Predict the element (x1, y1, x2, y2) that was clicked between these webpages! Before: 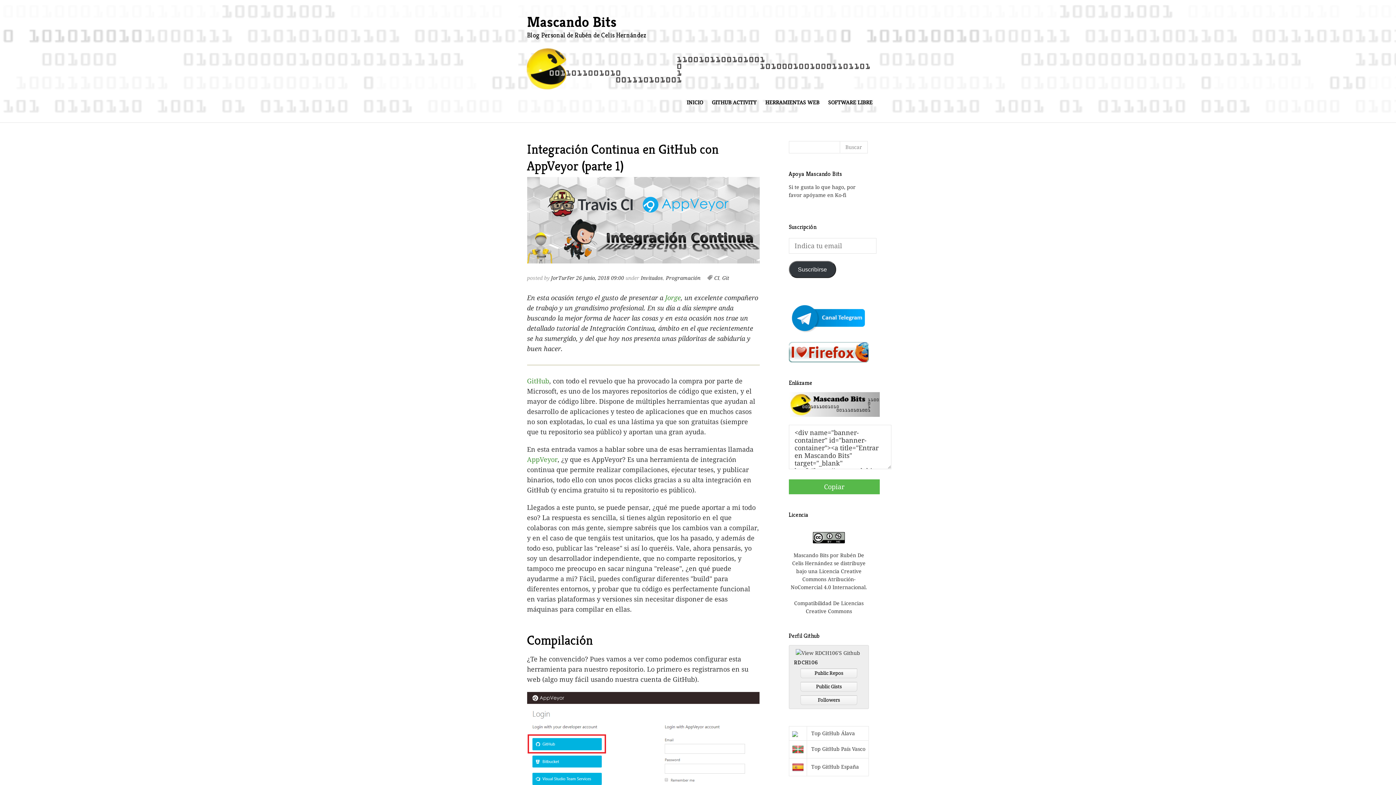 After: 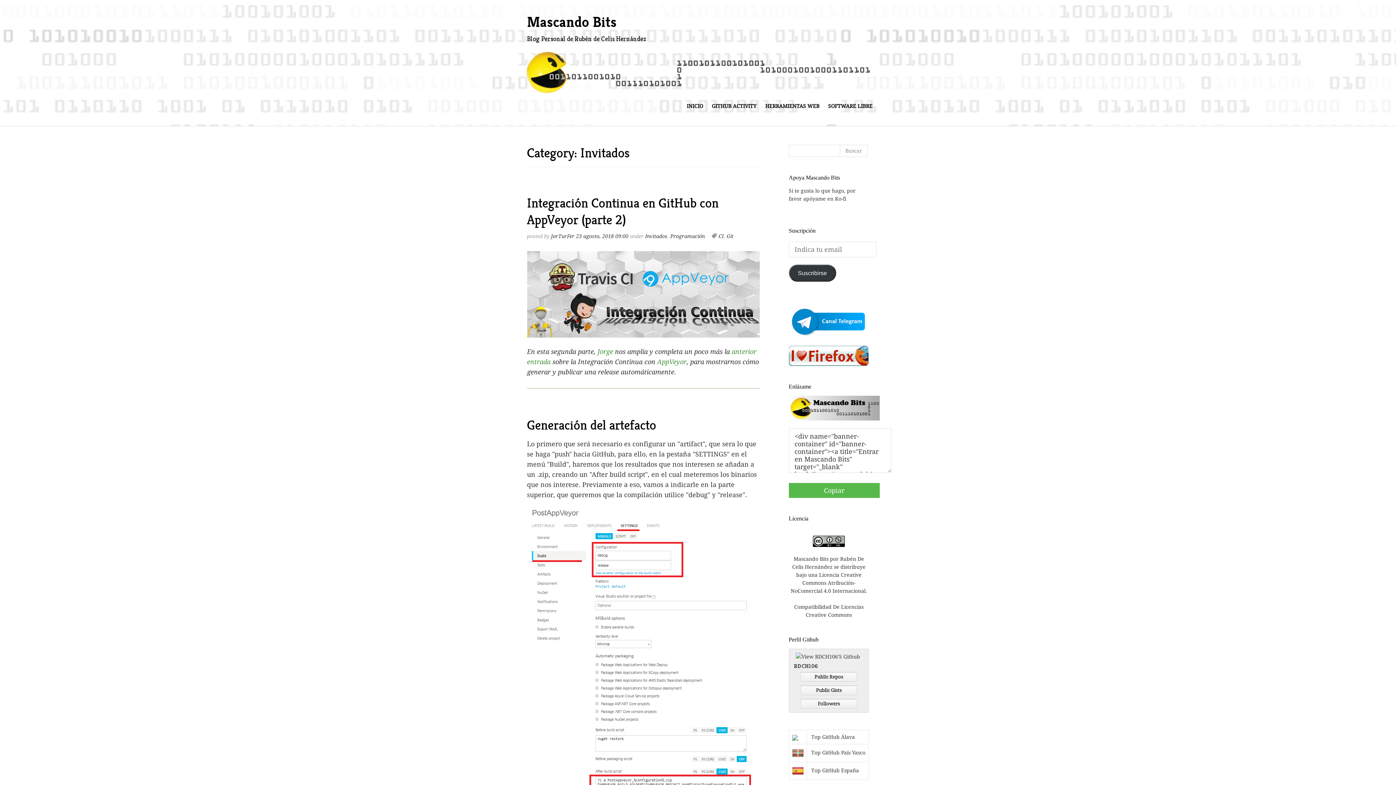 Action: bbox: (640, 275, 663, 281) label: Invitados